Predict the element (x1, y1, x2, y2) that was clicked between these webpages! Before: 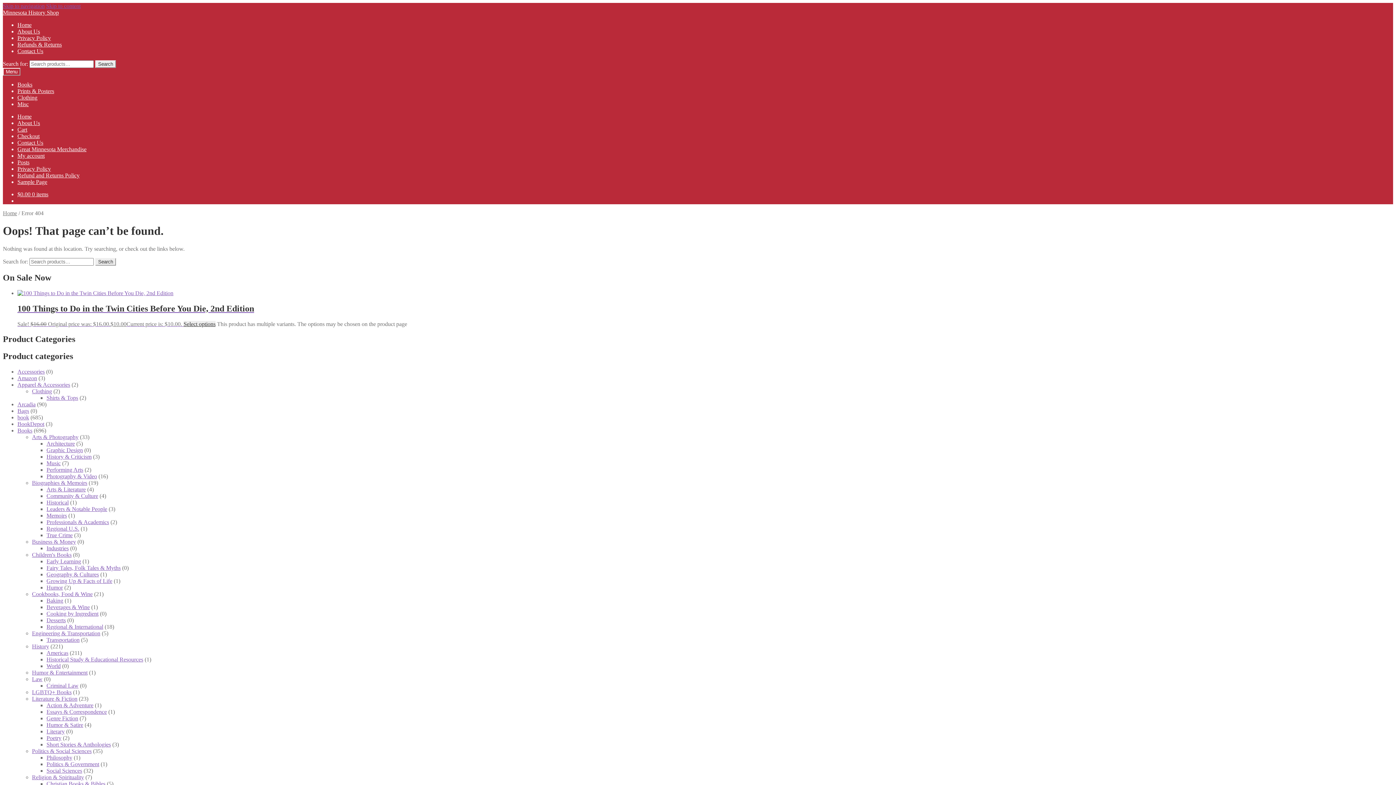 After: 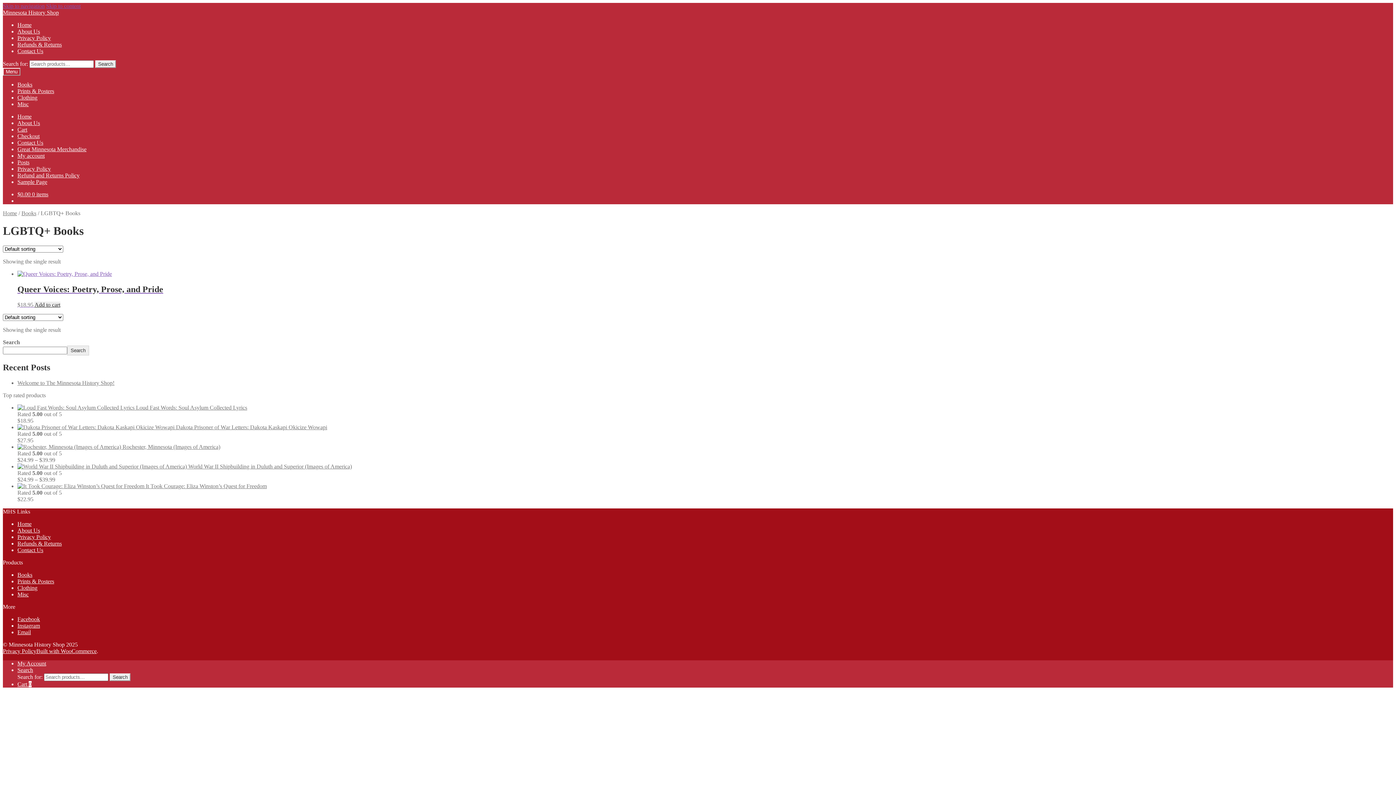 Action: bbox: (32, 689, 71, 695) label: LGBTQ+ Books